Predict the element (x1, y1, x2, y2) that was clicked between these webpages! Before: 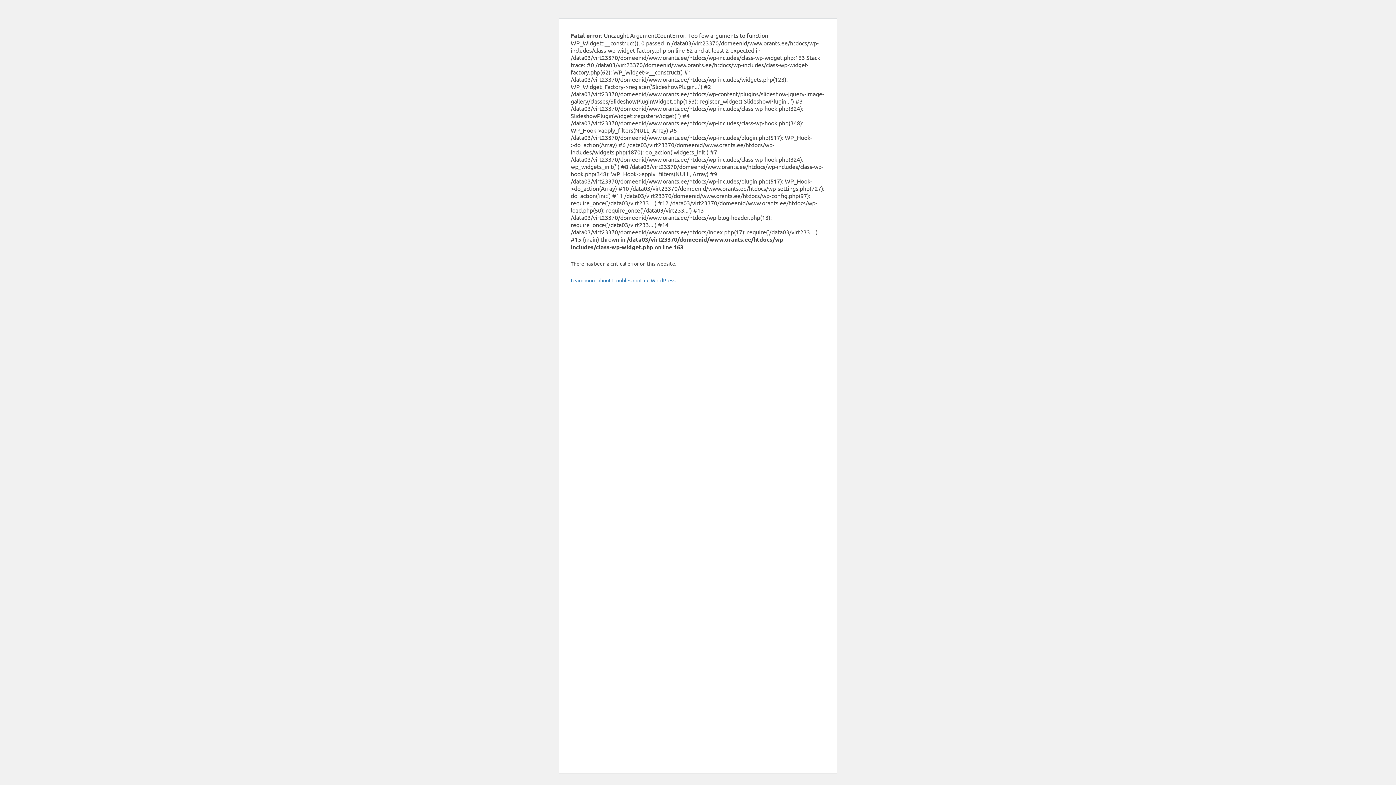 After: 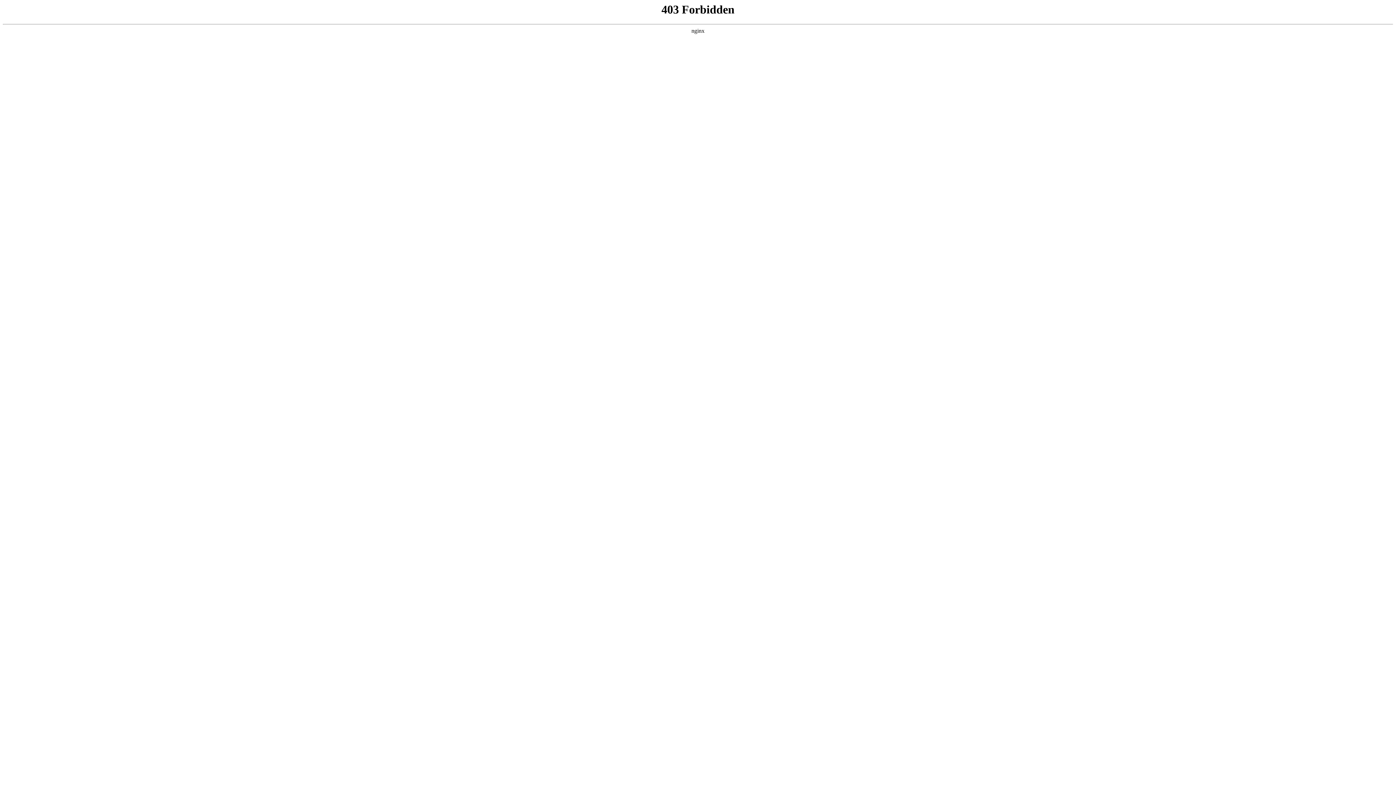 Action: label: Learn more about troubleshooting WordPress. bbox: (570, 277, 676, 283)